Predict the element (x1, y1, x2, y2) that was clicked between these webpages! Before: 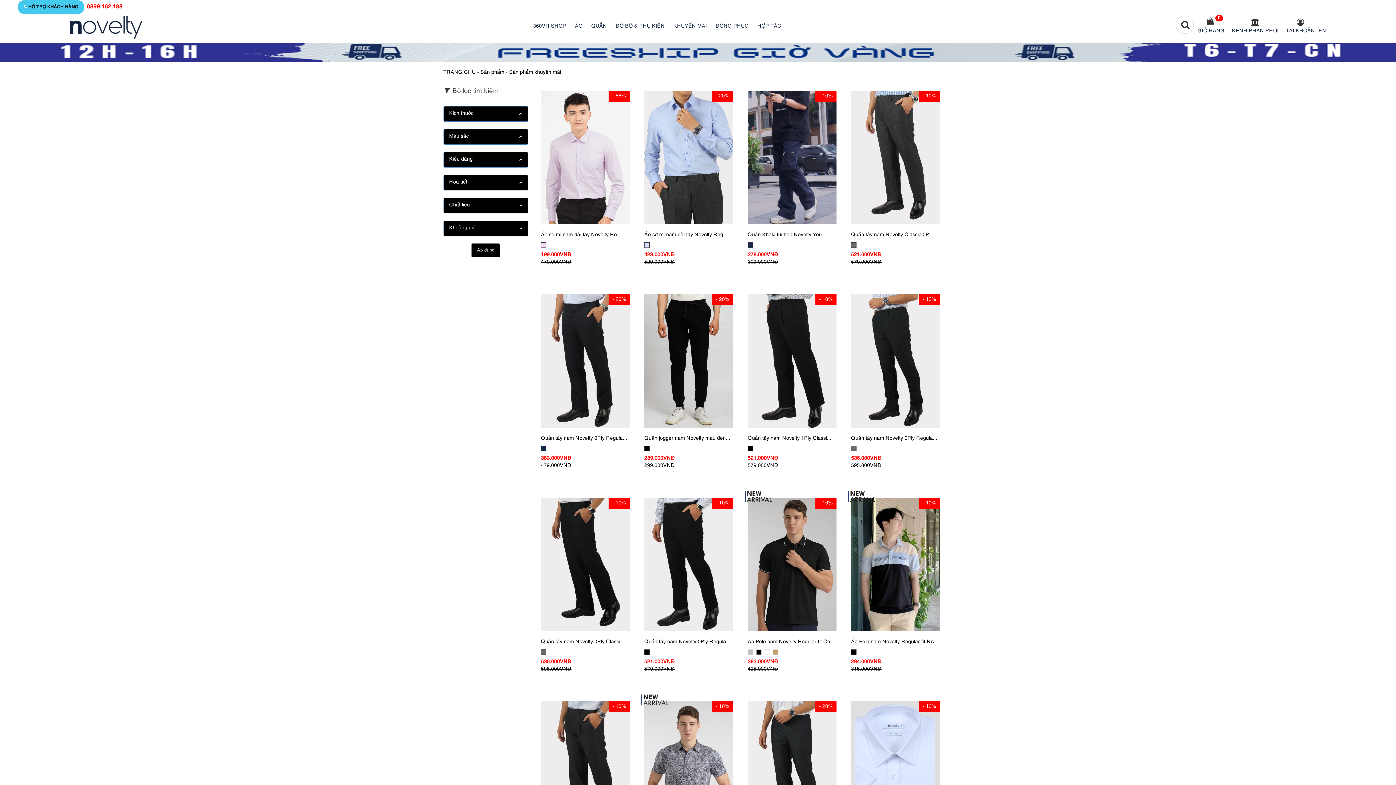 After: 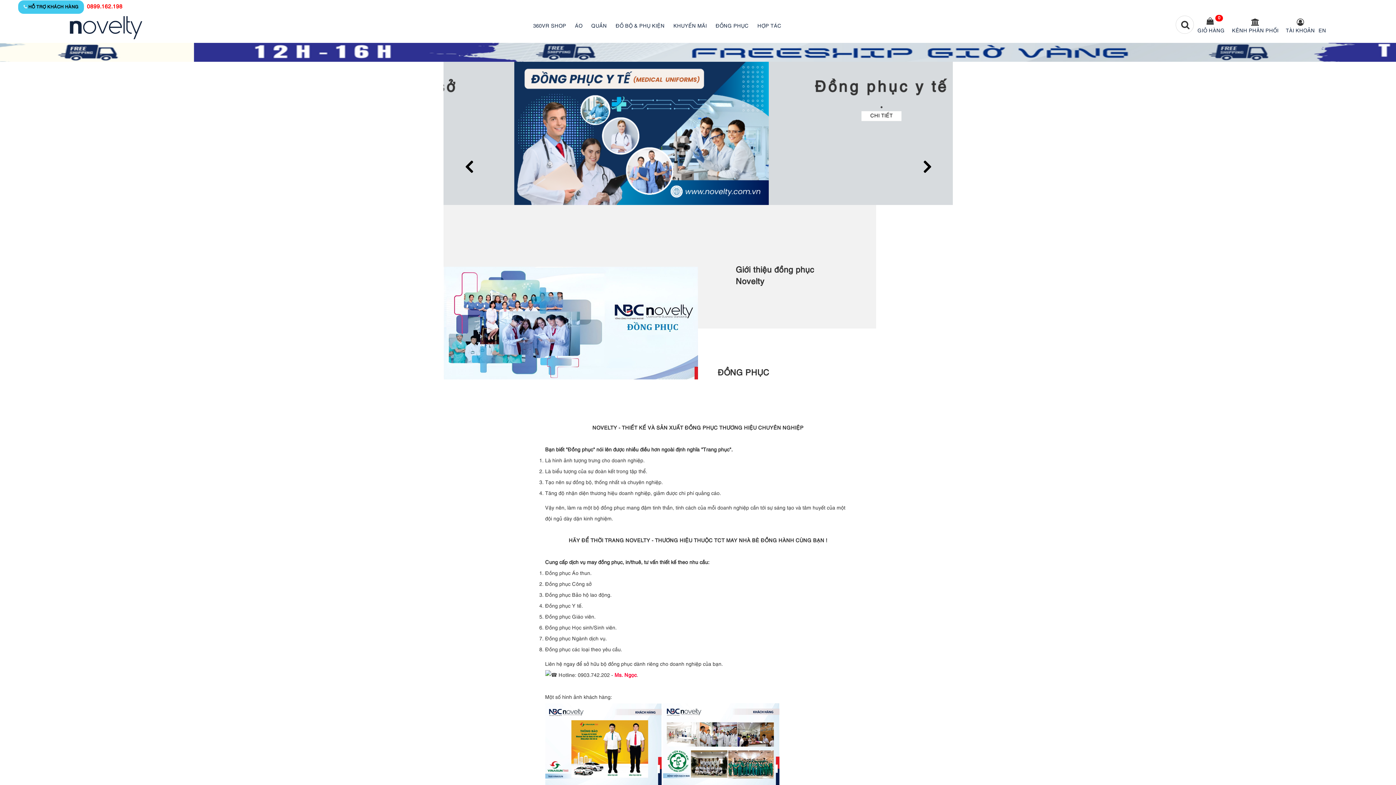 Action: bbox: (715, 24, 748, 28) label: ĐỒNG PHỤC